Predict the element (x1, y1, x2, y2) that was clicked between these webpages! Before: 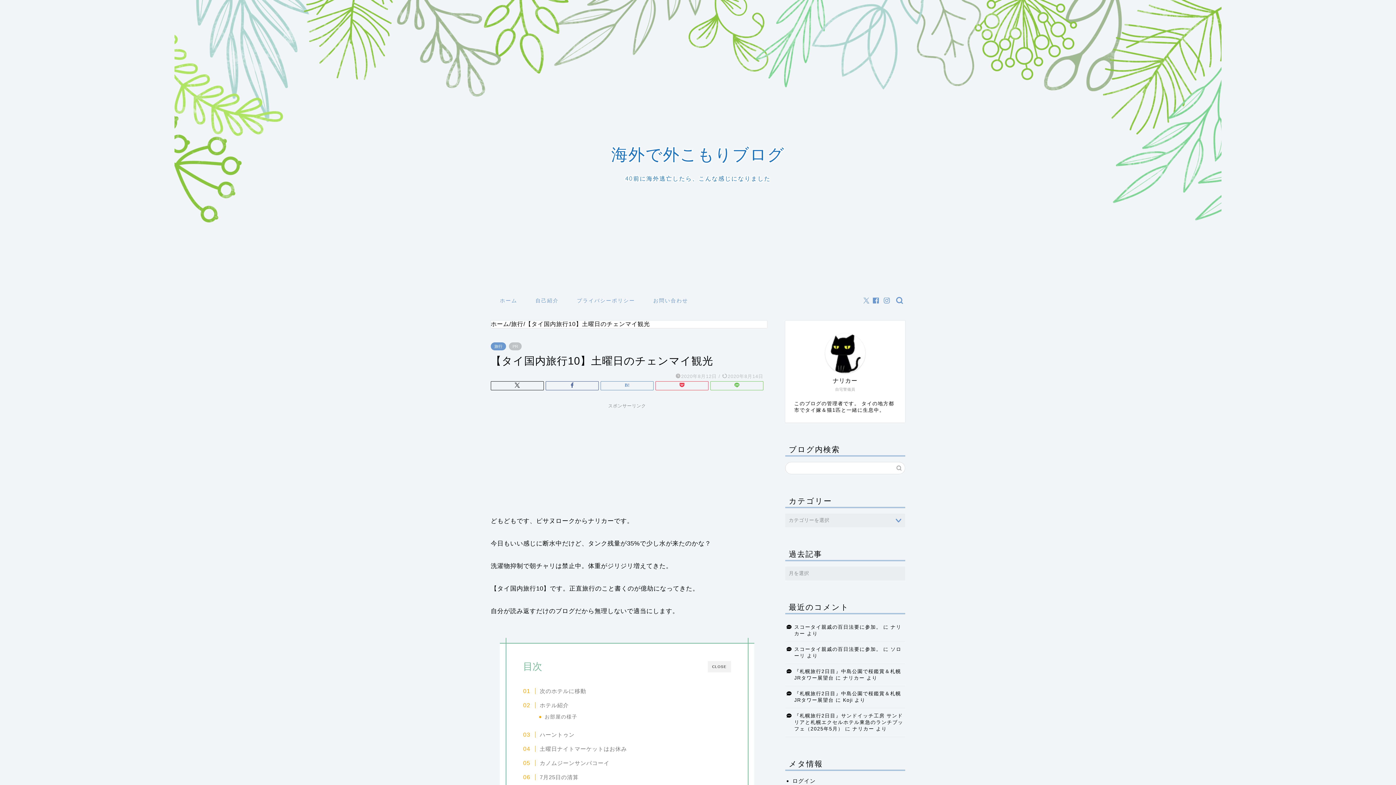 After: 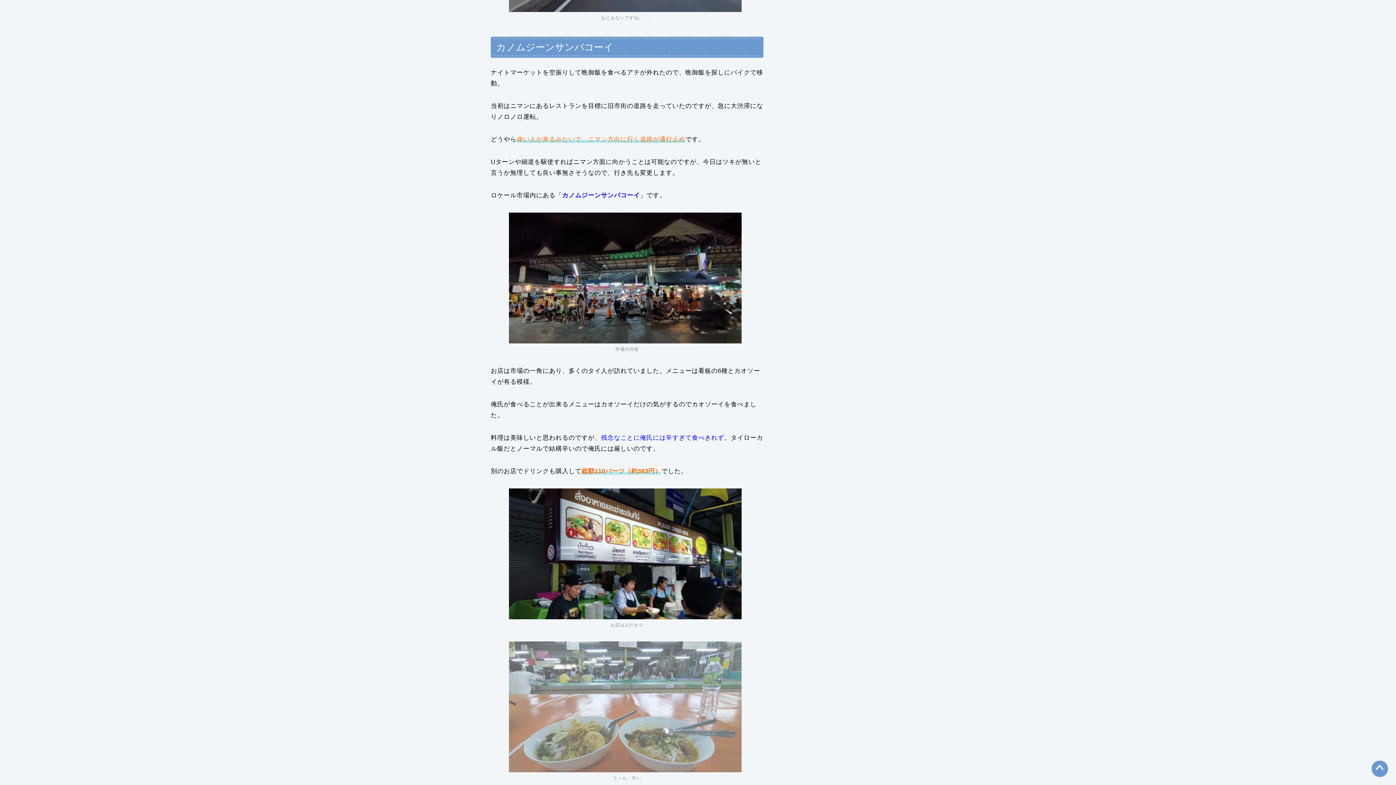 Action: label: カノムジーンサンパコーイ bbox: (530, 759, 609, 767)